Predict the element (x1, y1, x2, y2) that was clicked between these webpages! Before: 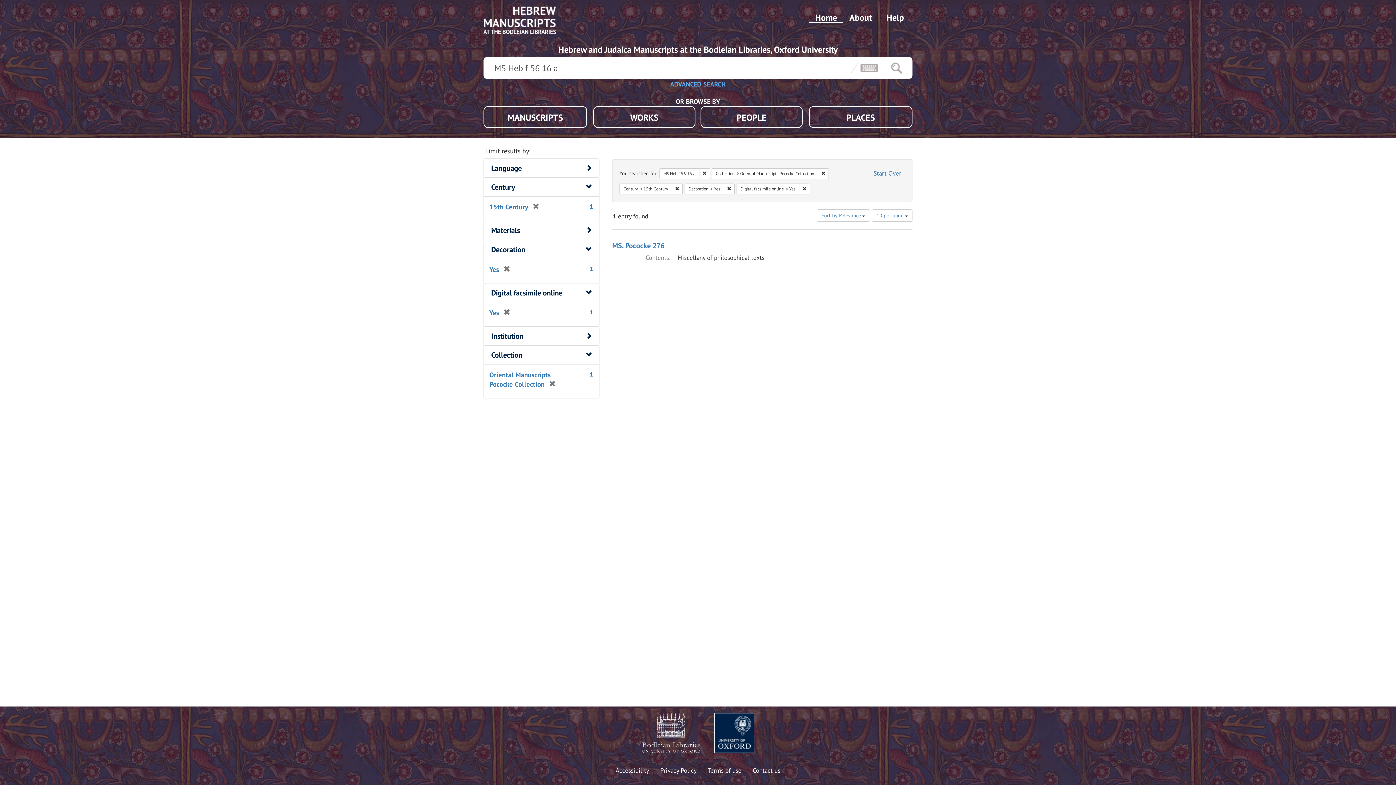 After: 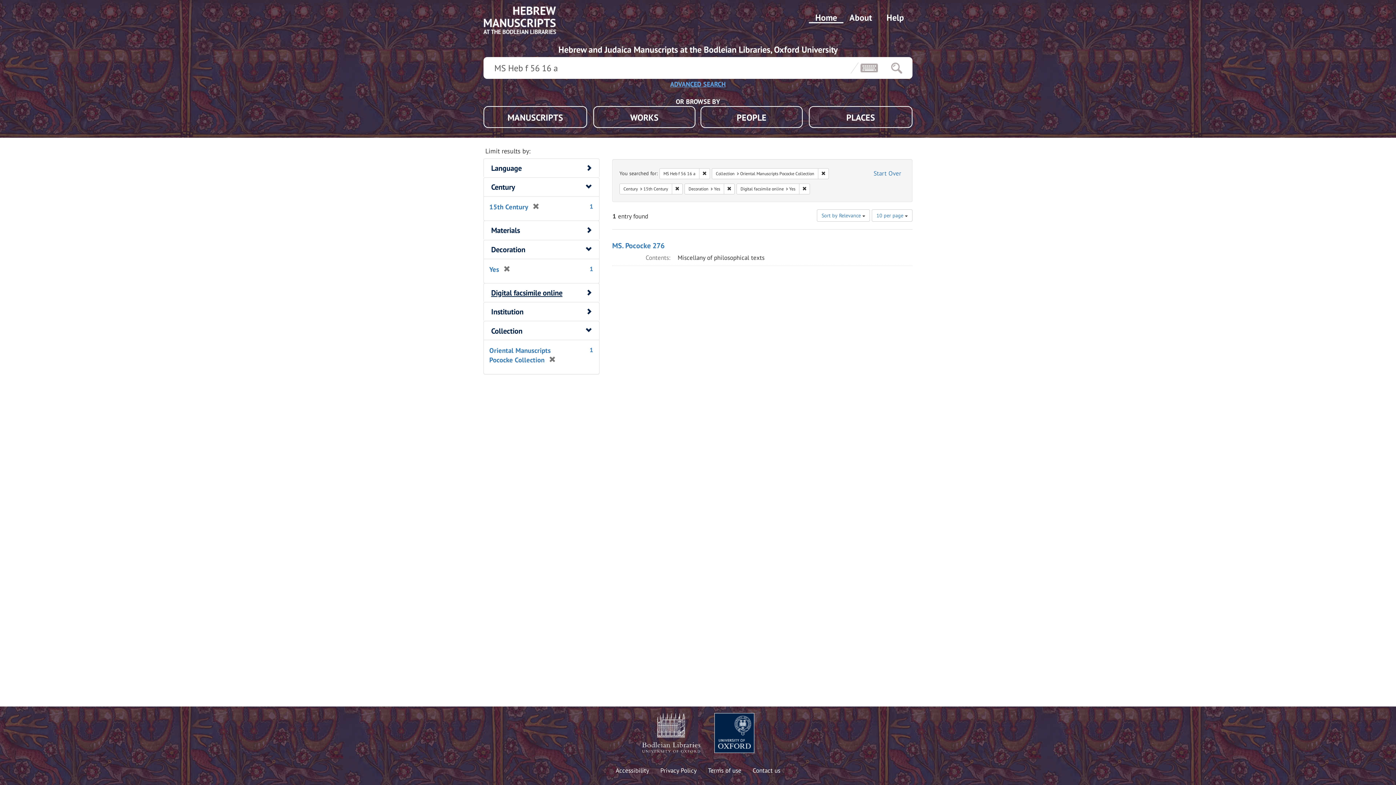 Action: label: Digital facsimile online bbox: (491, 287, 562, 297)